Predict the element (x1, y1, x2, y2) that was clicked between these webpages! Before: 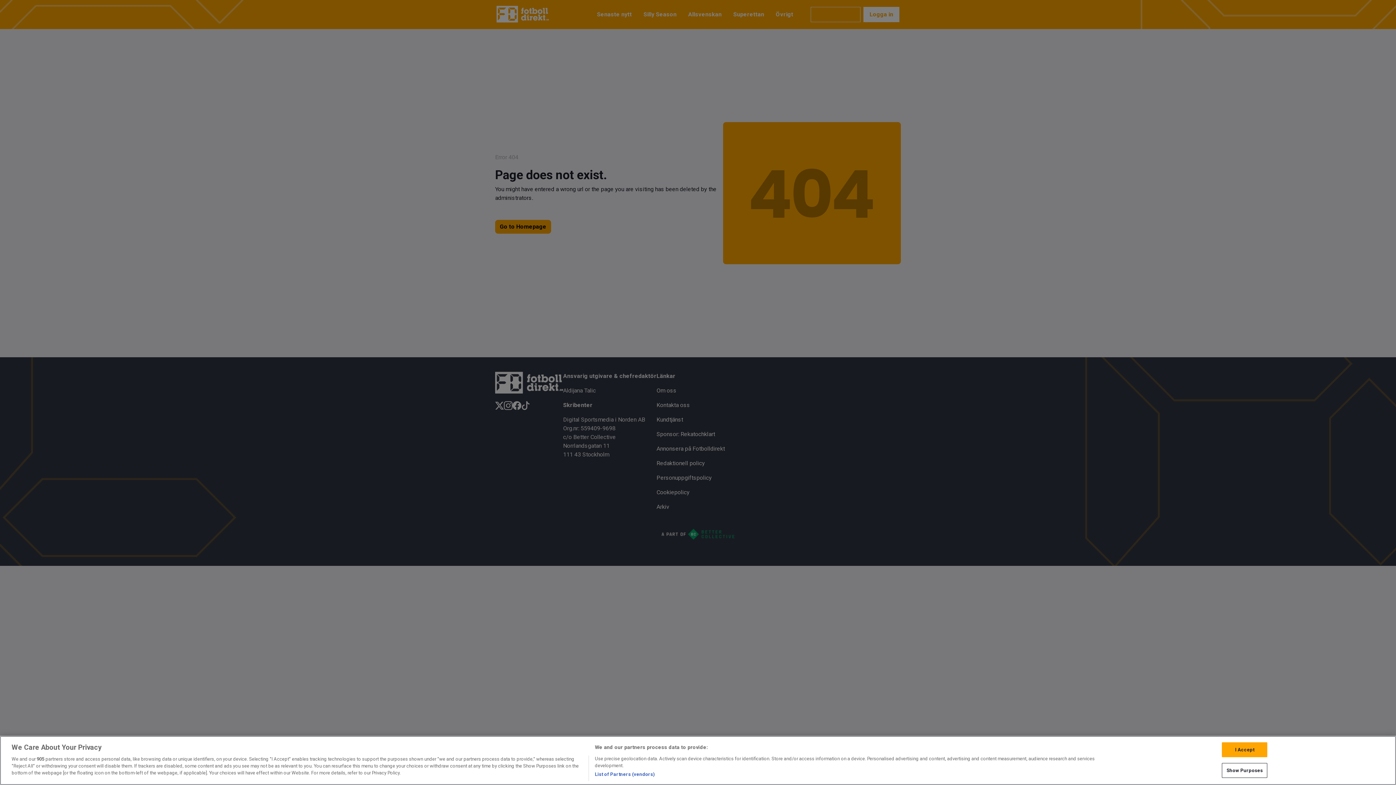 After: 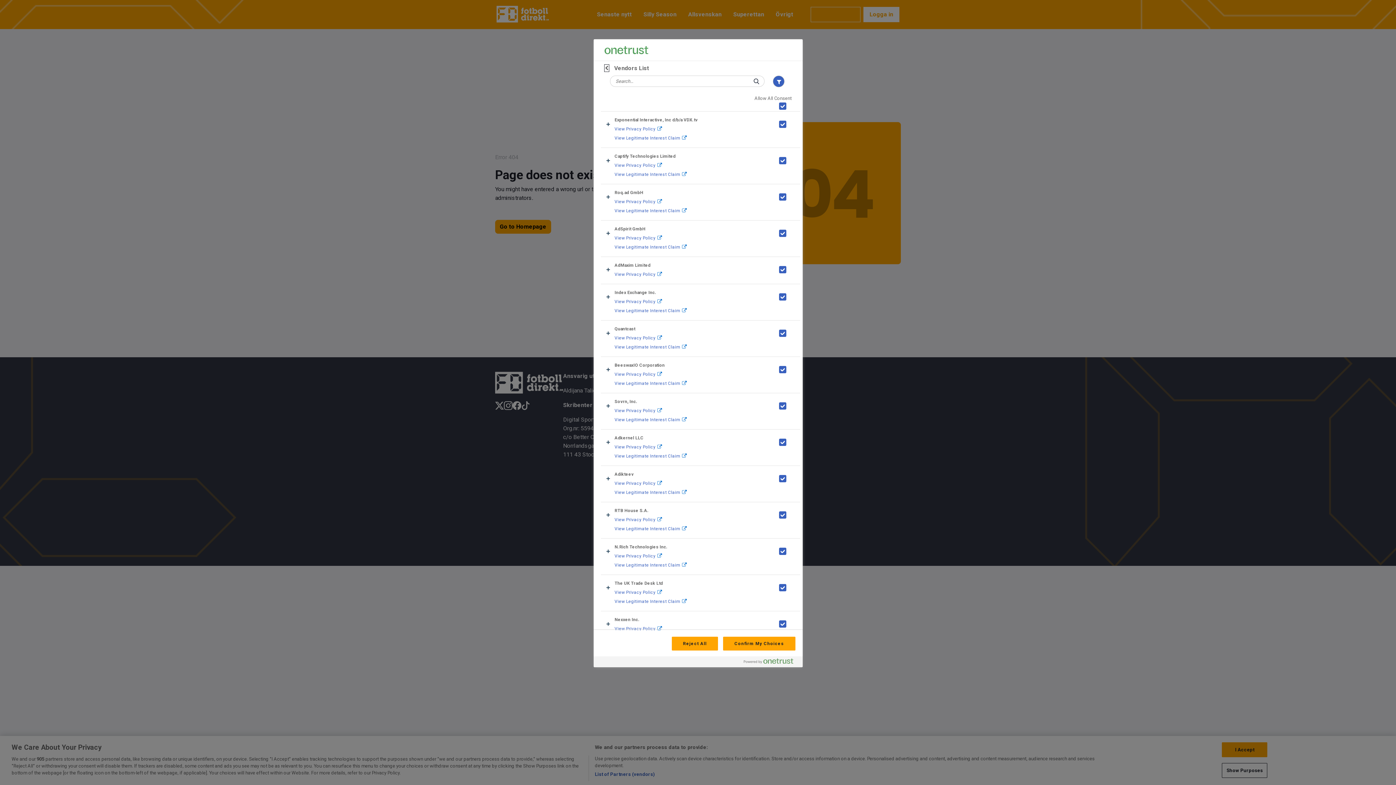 Action: bbox: (594, 771, 655, 778) label: List of Partners (vendors)